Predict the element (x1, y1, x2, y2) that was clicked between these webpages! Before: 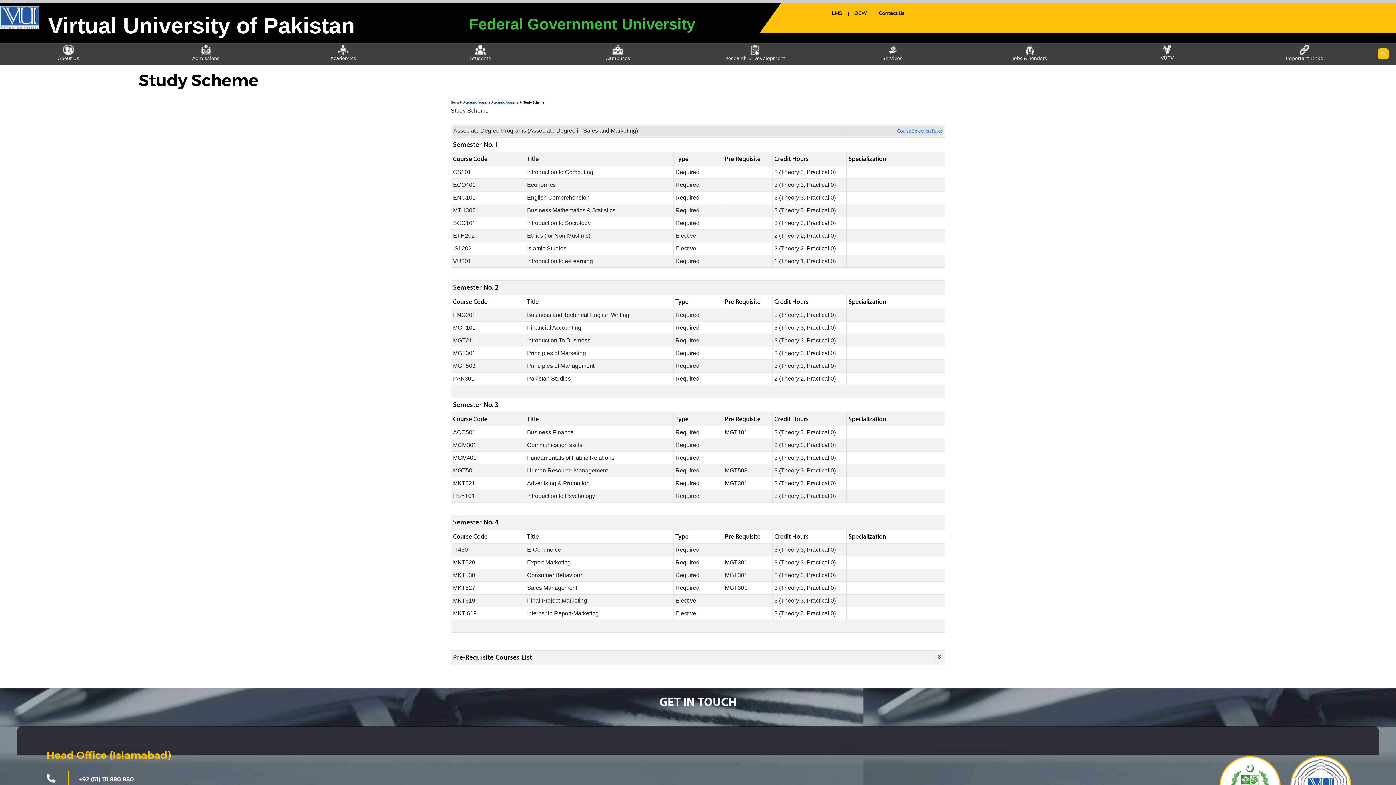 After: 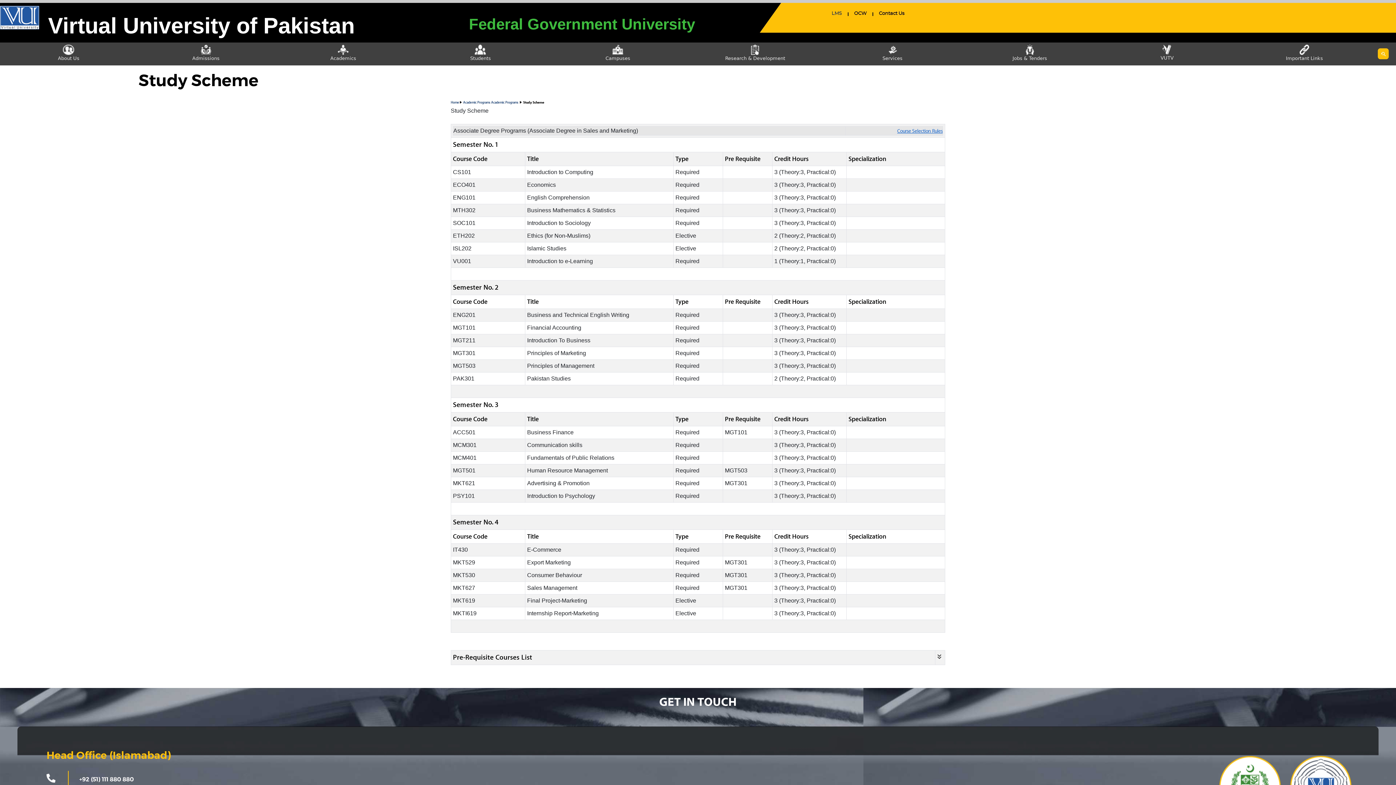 Action: label: LMS bbox: (831, 11, 841, 16)